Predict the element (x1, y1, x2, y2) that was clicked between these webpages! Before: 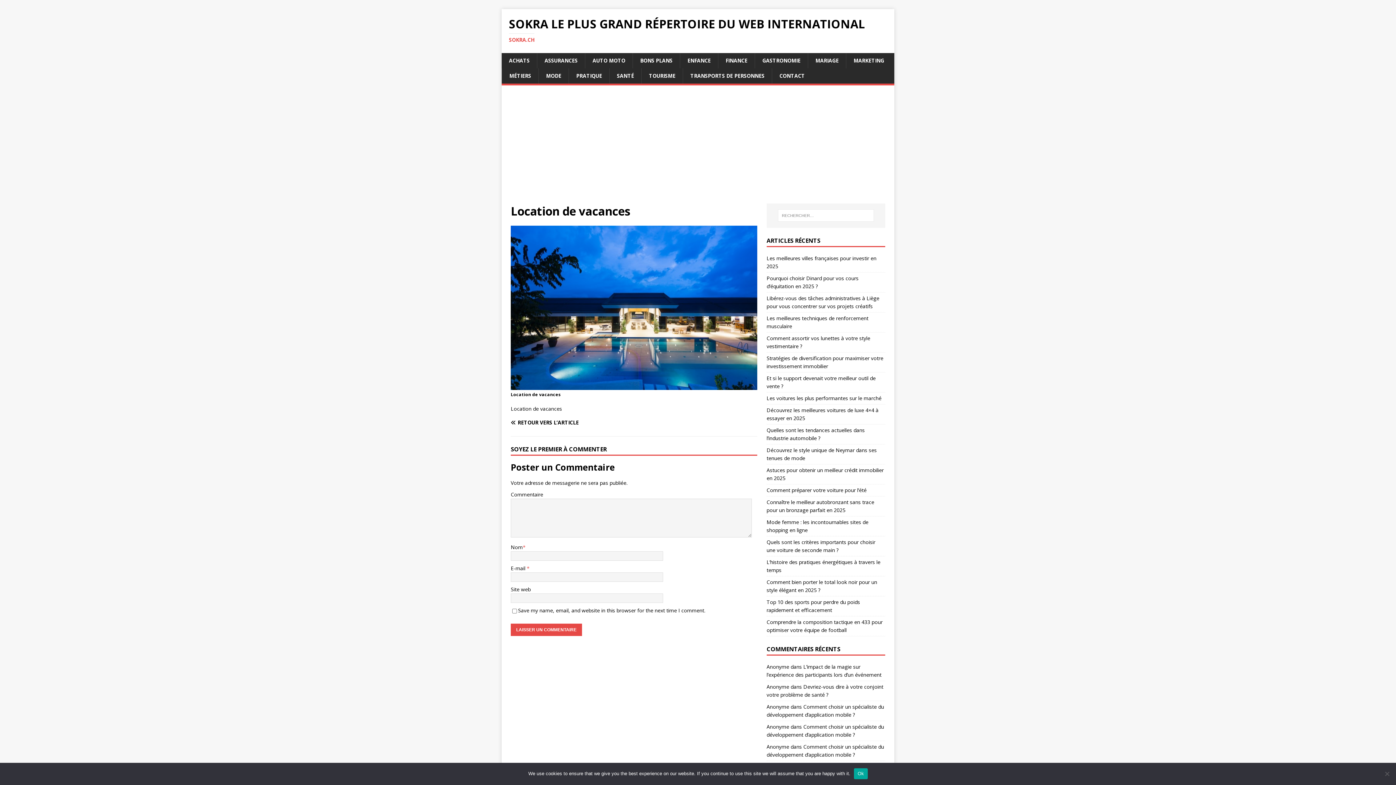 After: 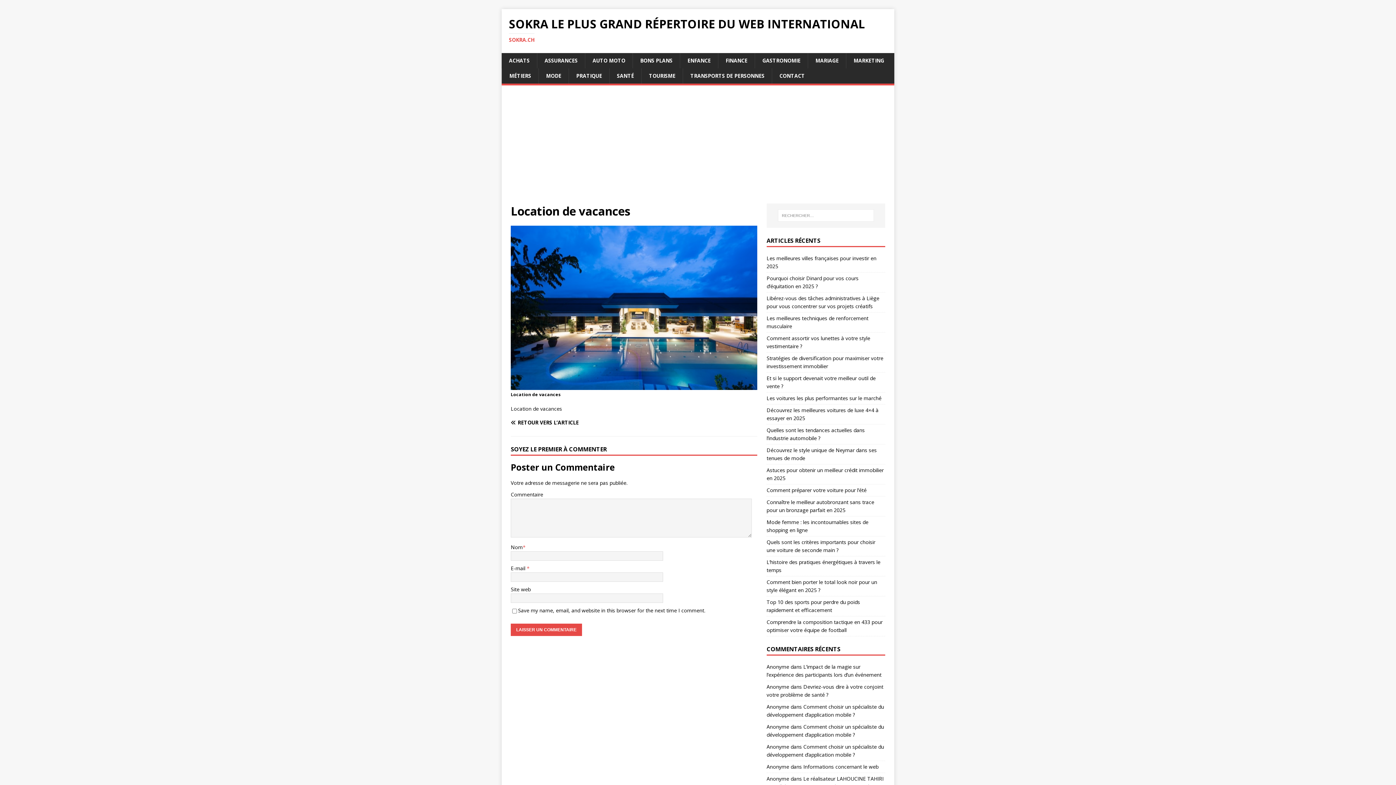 Action: bbox: (854, 768, 867, 779) label: Ok